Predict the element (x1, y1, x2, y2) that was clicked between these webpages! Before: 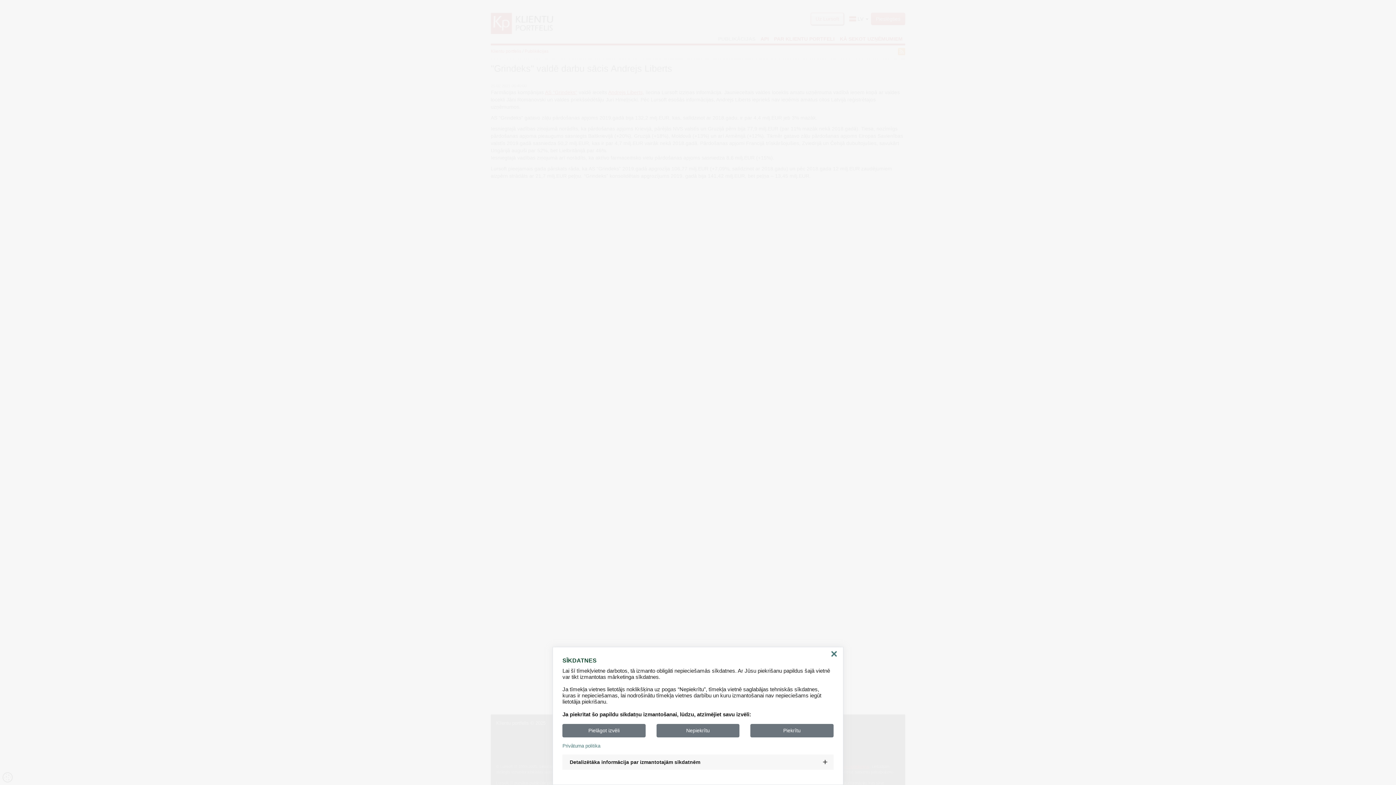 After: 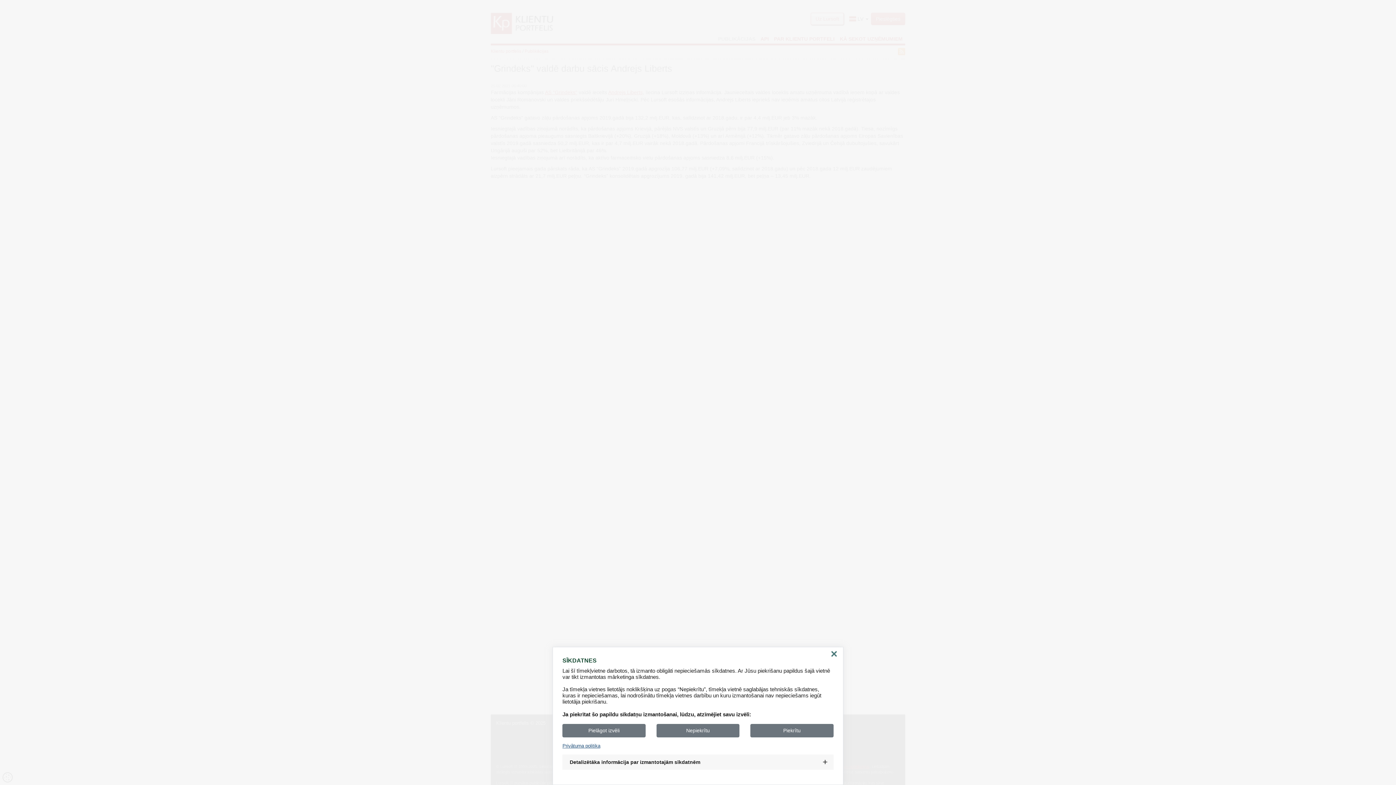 Action: label: Privātuma politika bbox: (562, 743, 833, 749)